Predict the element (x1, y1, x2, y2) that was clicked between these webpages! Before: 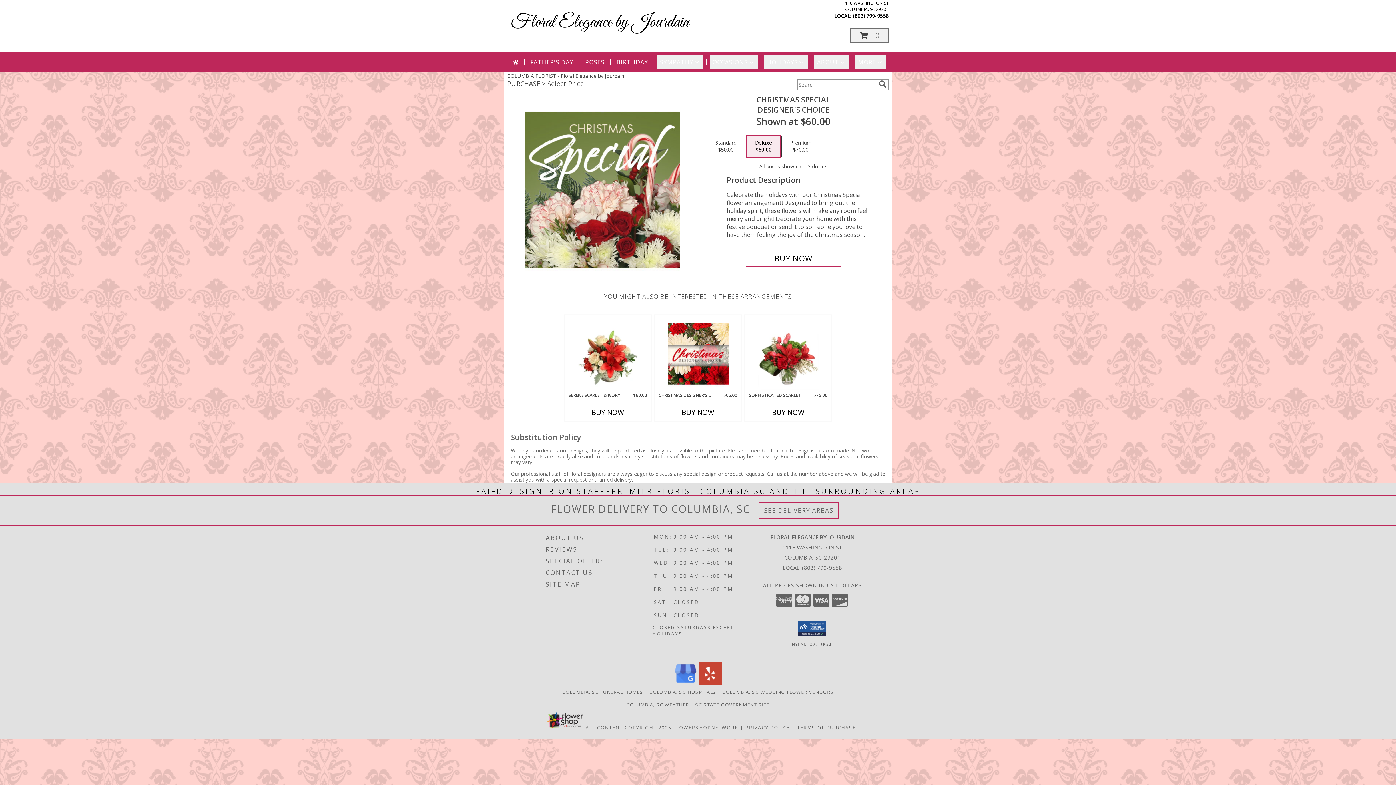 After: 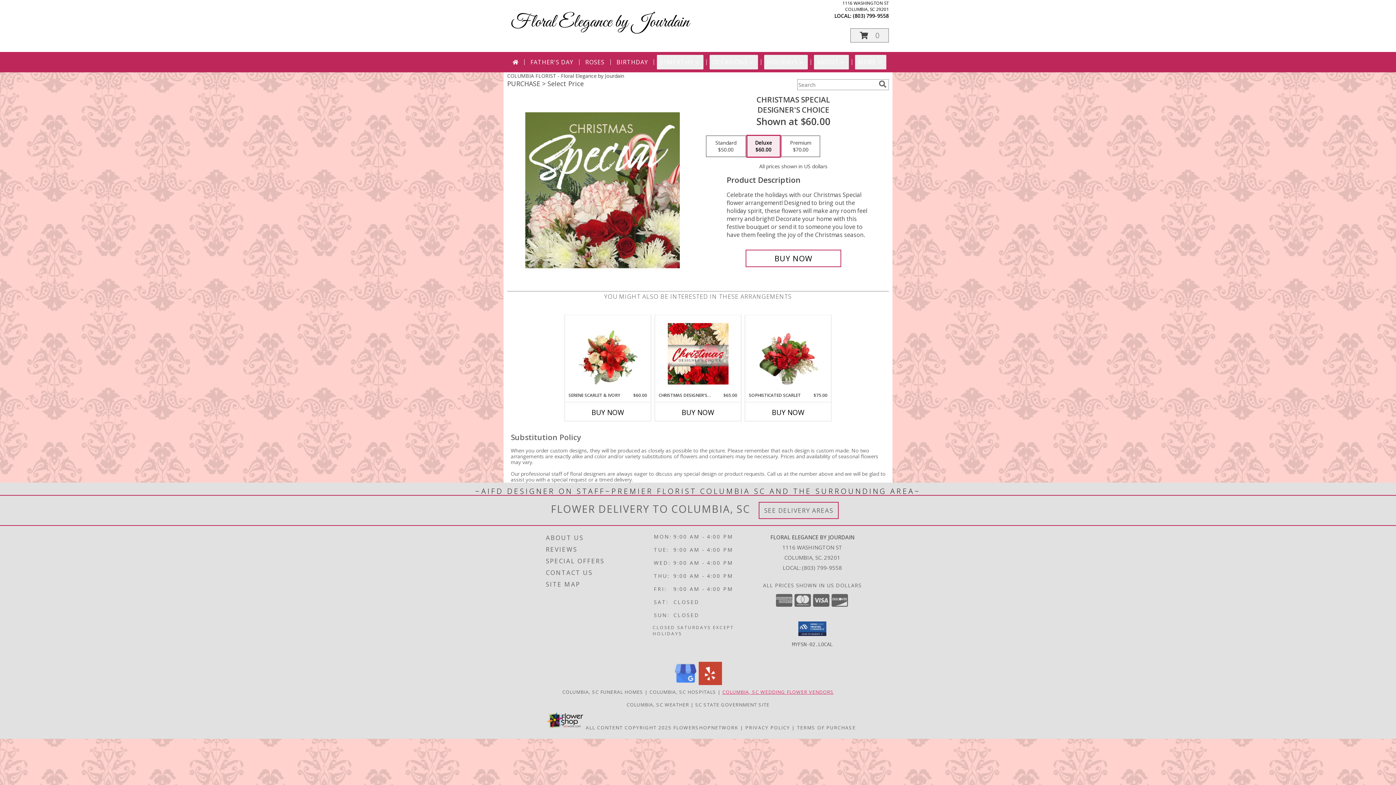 Action: bbox: (722, 689, 833, 695) label: Columbia, SC Wedding Flower Vendors (opens in new window)